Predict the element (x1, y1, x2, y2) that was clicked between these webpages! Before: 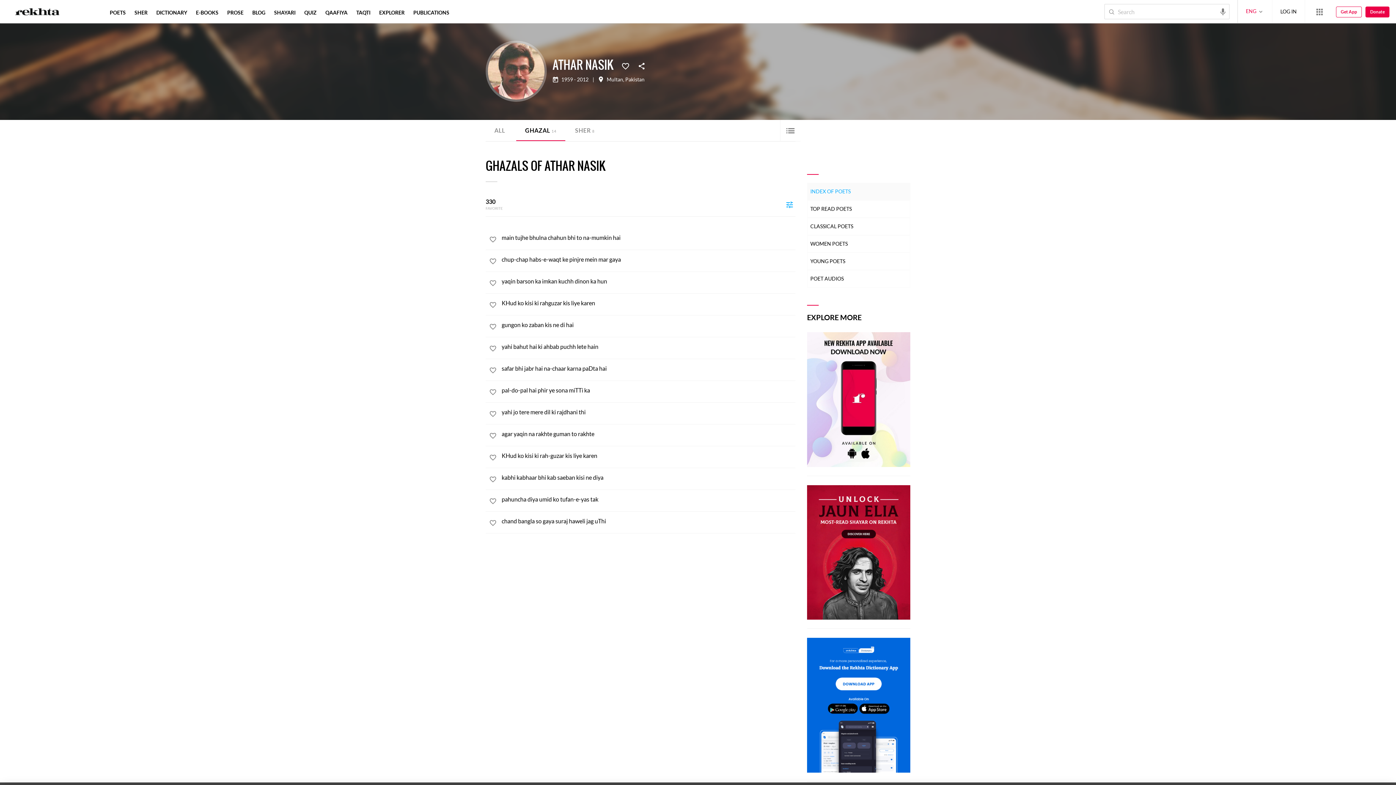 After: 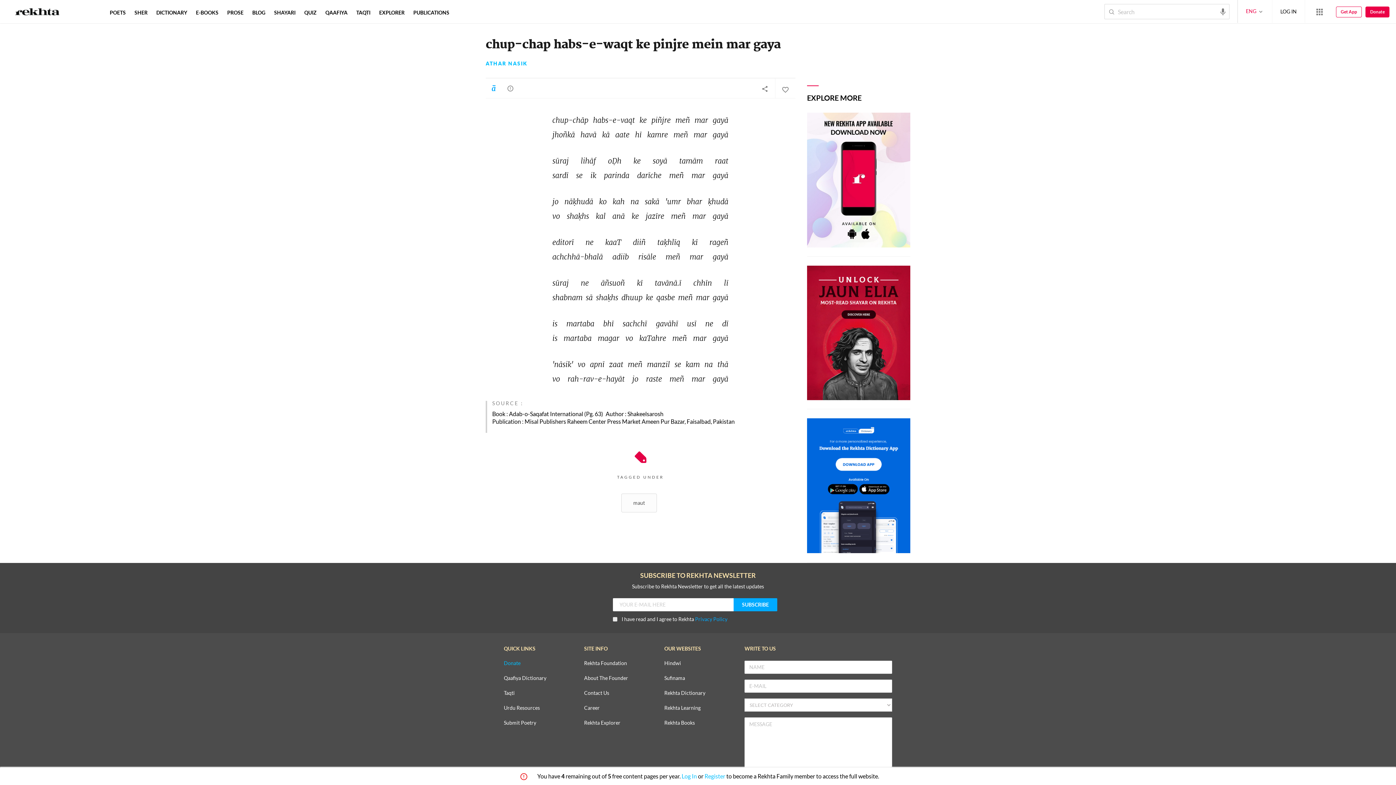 Action: label: chup-chap habs-e-waqt ke pinjre mein mar gaya bbox: (501, 256, 795, 262)